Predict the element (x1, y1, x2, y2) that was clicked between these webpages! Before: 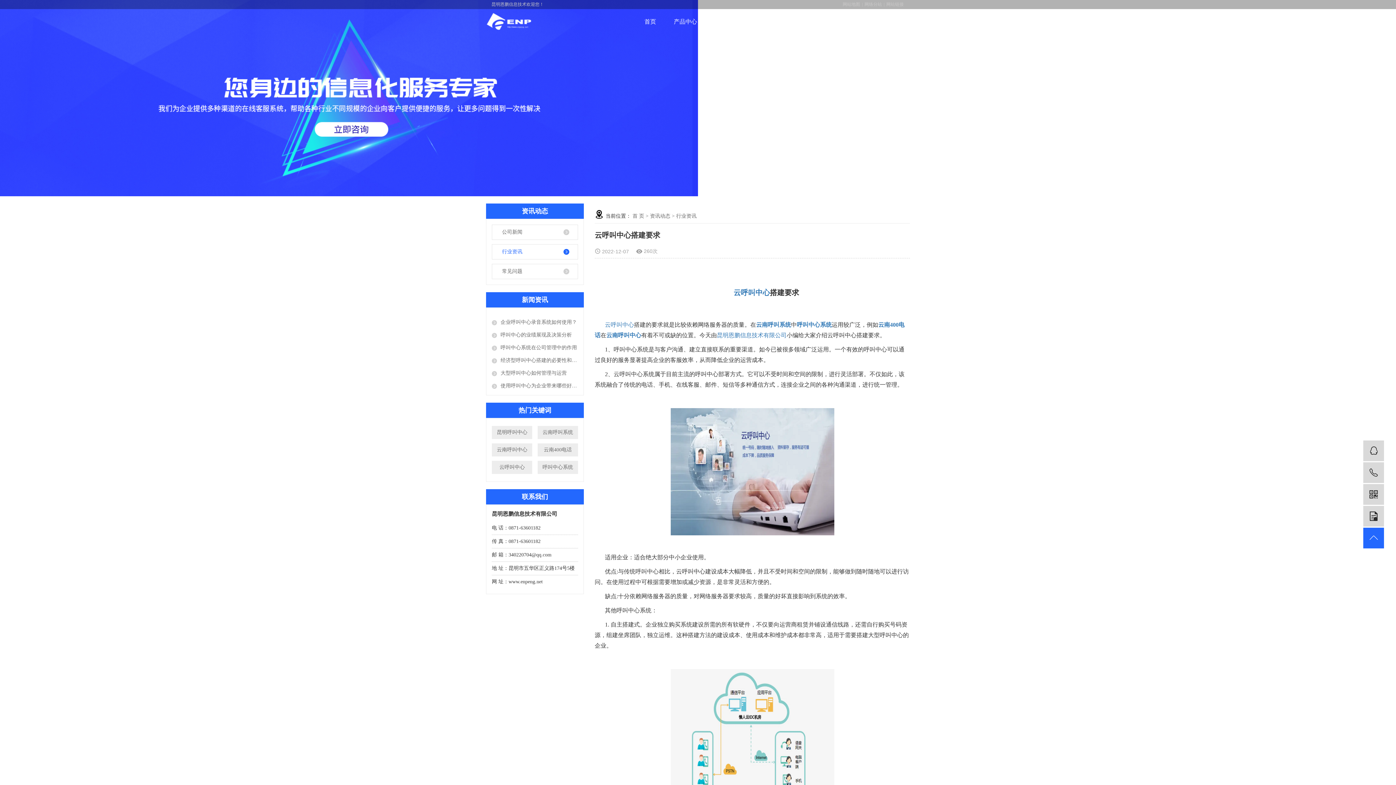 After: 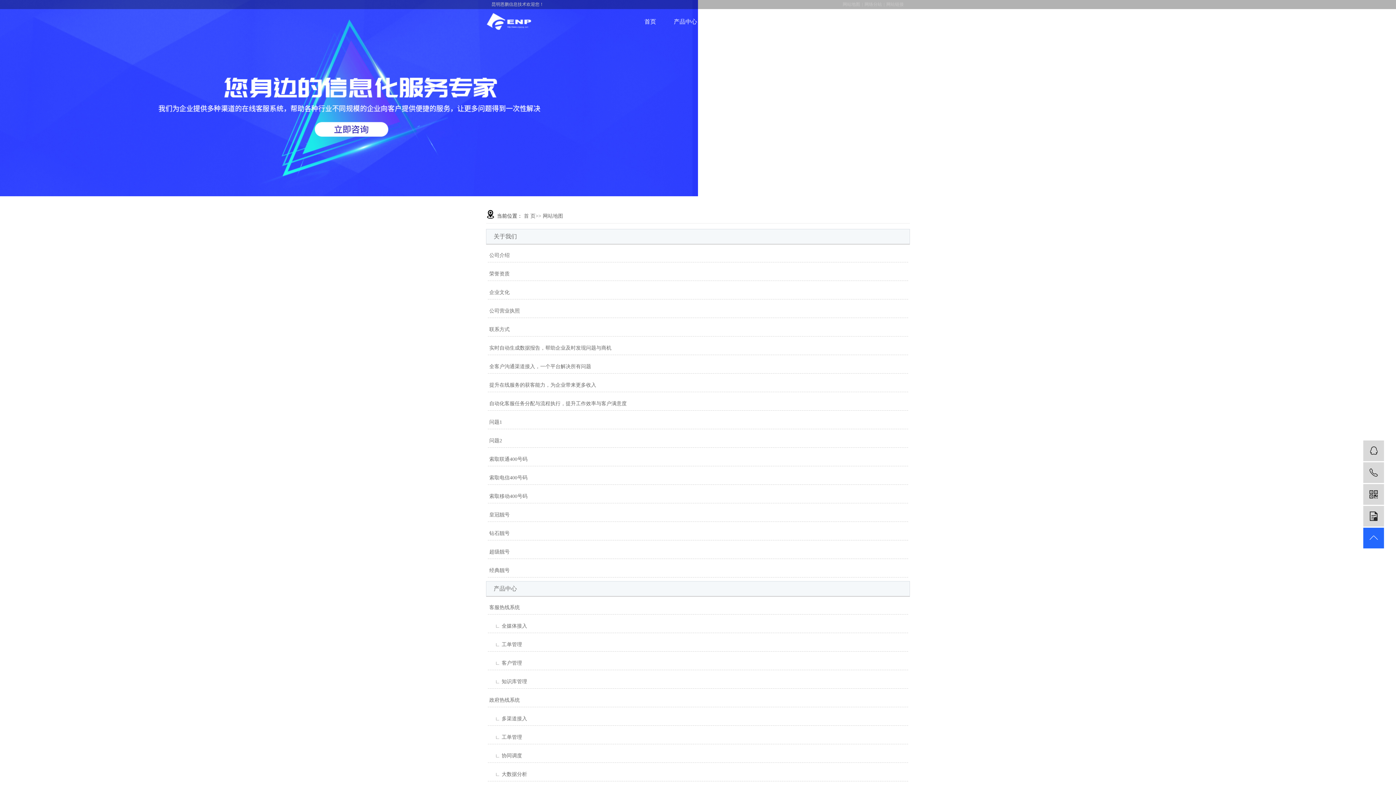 Action: bbox: (842, 1, 861, 6) label: 网站地图